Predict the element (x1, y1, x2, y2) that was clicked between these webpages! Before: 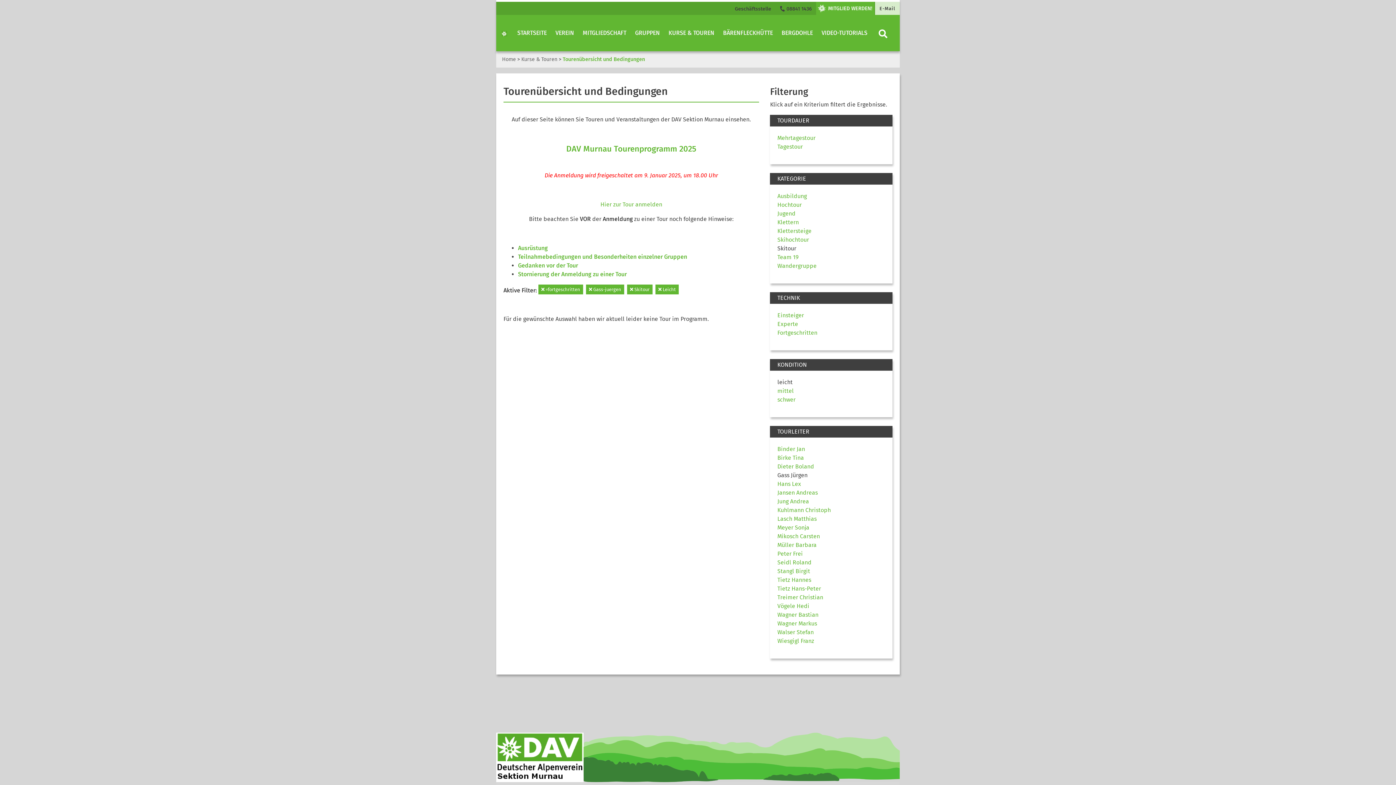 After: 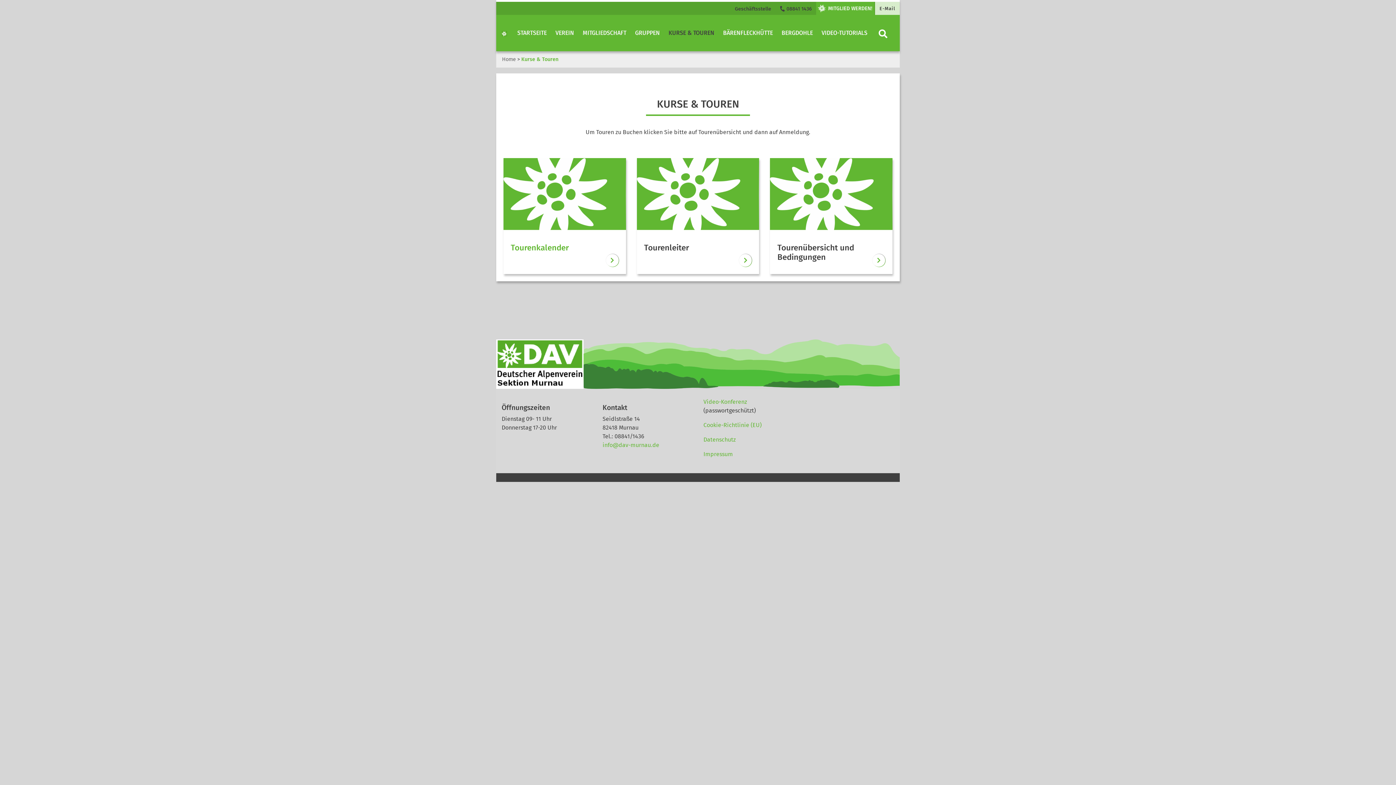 Action: label: KURSE & TOUREN bbox: (665, 25, 717, 40)